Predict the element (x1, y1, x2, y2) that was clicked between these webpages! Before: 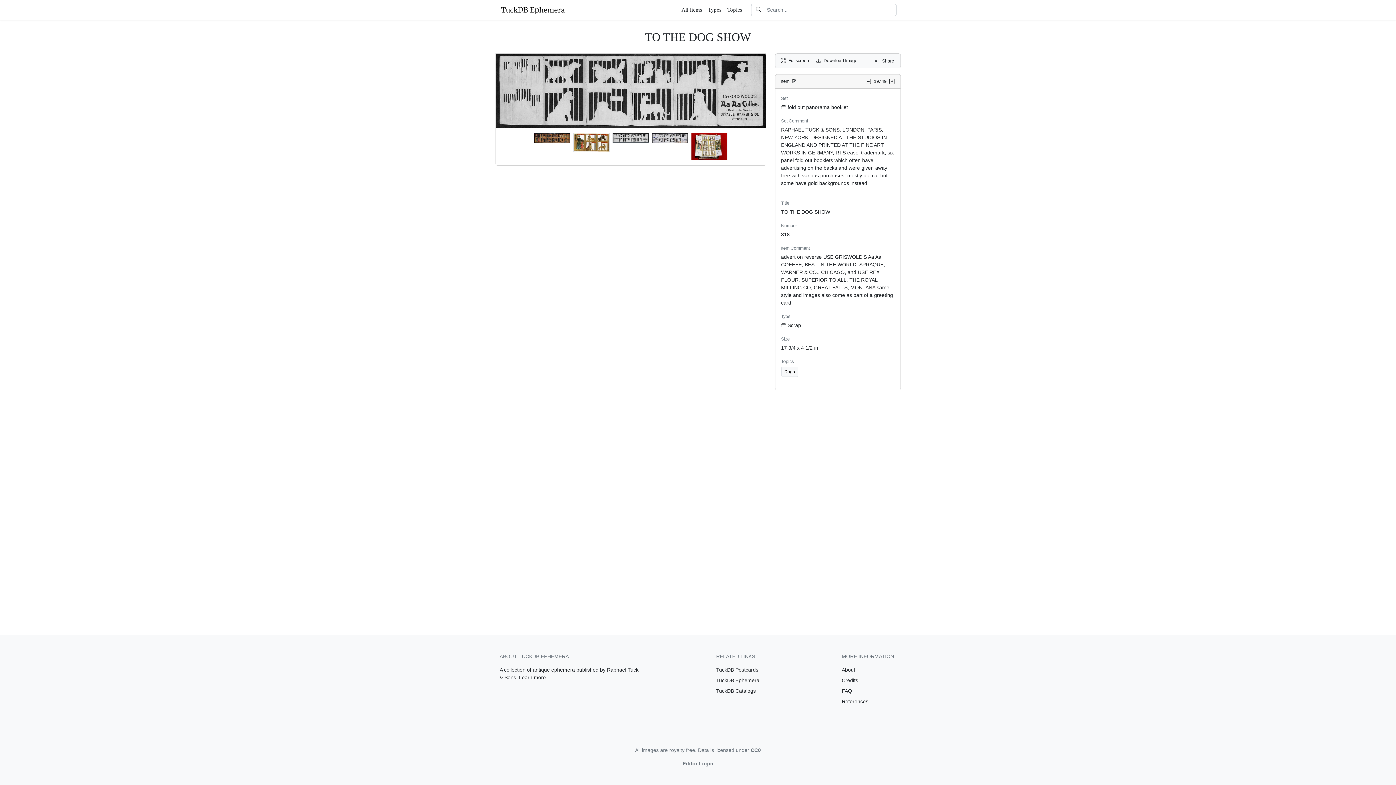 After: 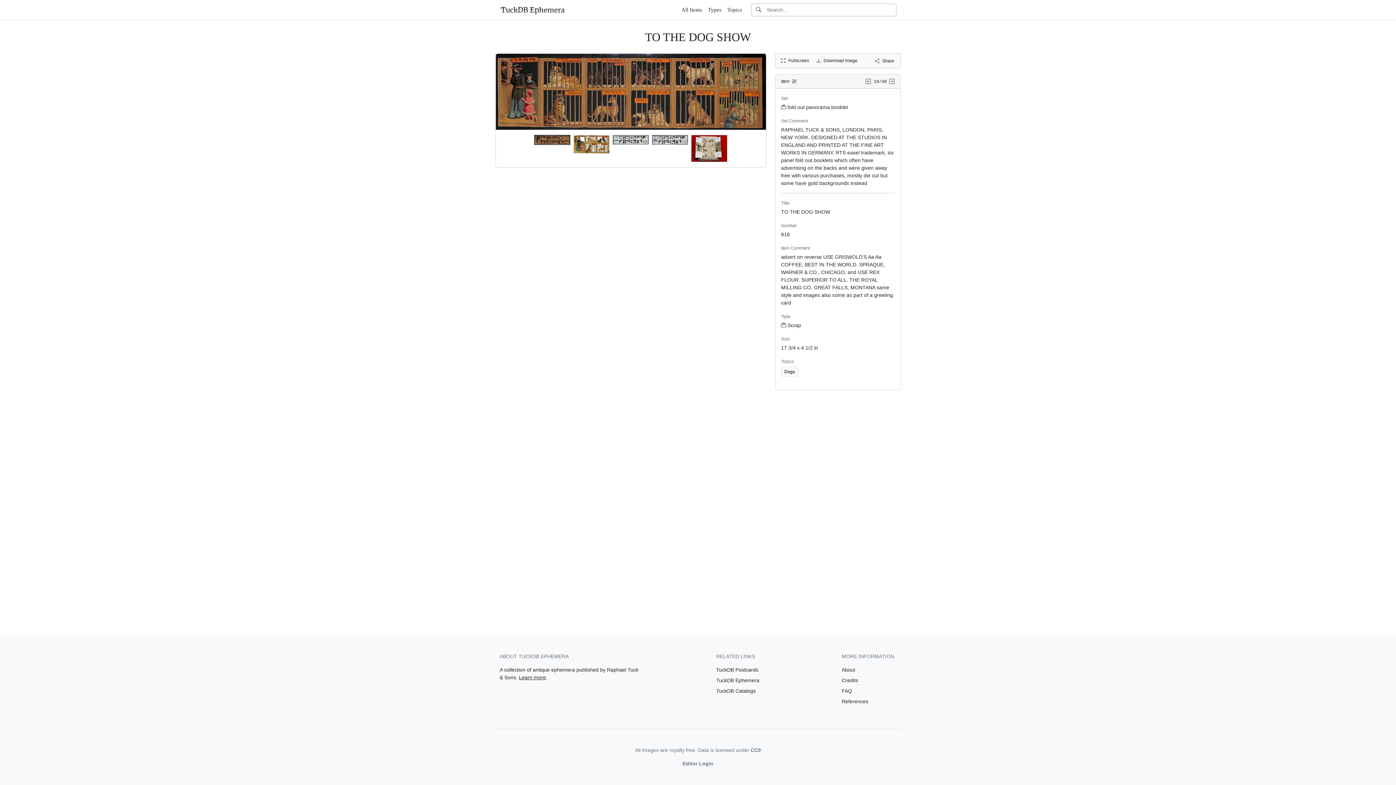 Action: bbox: (534, 136, 570, 142)